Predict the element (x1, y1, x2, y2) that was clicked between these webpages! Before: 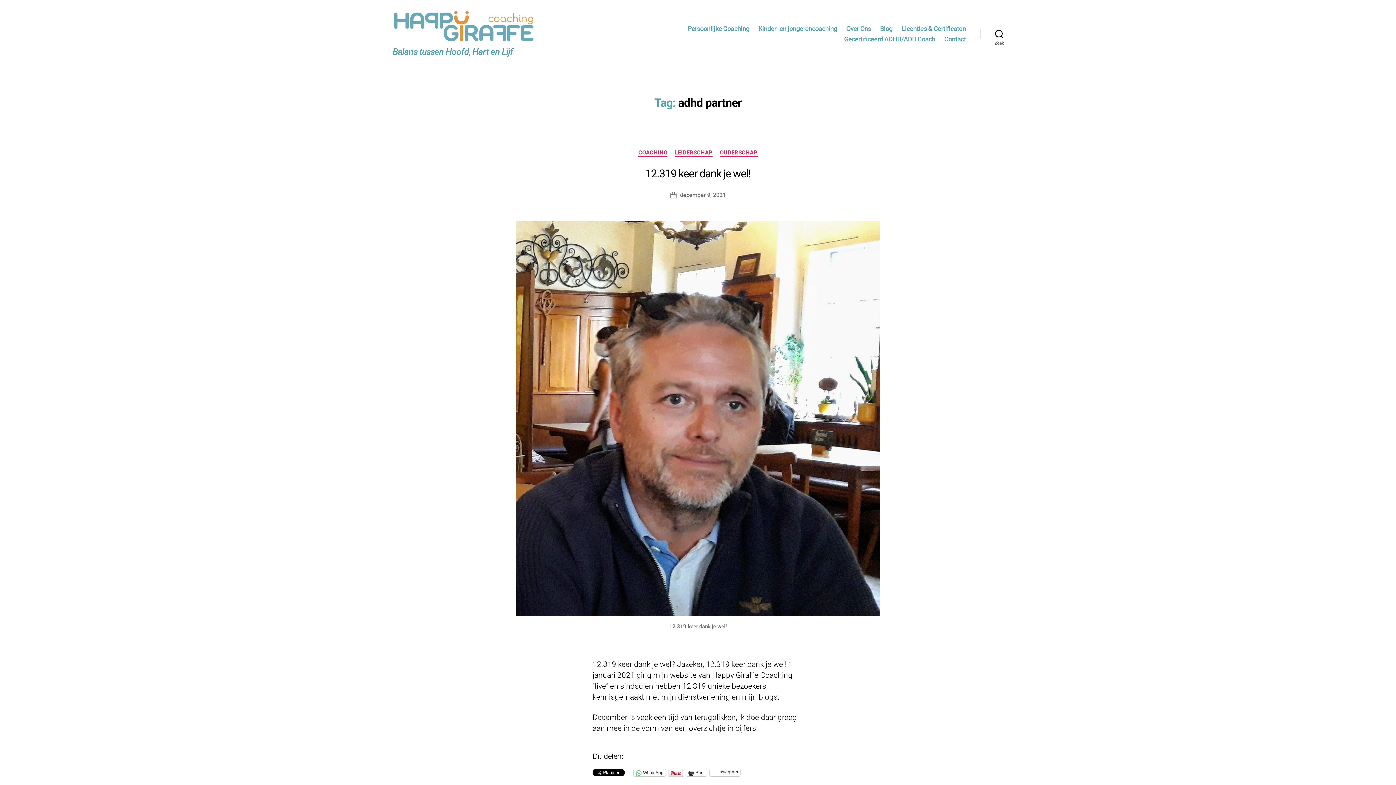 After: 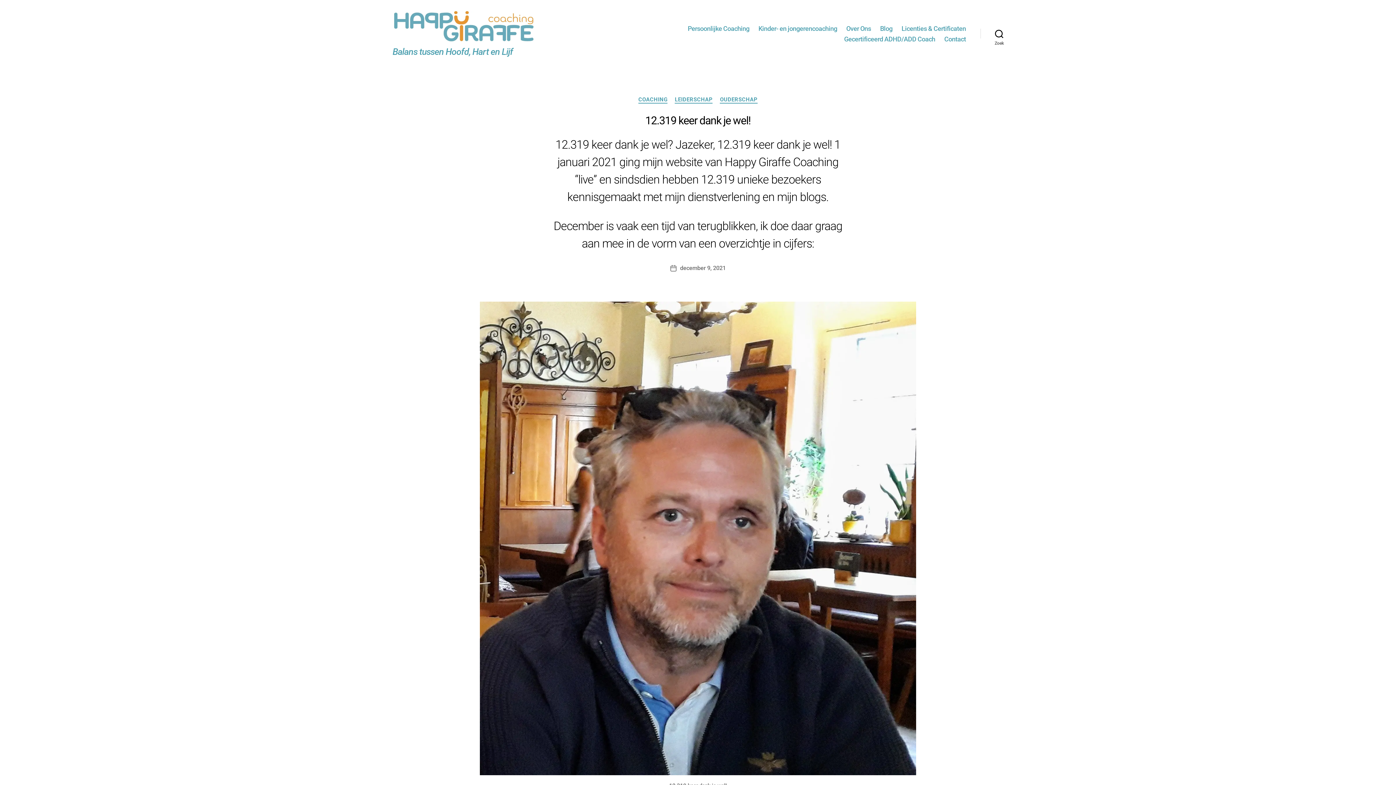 Action: bbox: (680, 191, 725, 198) label: december 9, 2021